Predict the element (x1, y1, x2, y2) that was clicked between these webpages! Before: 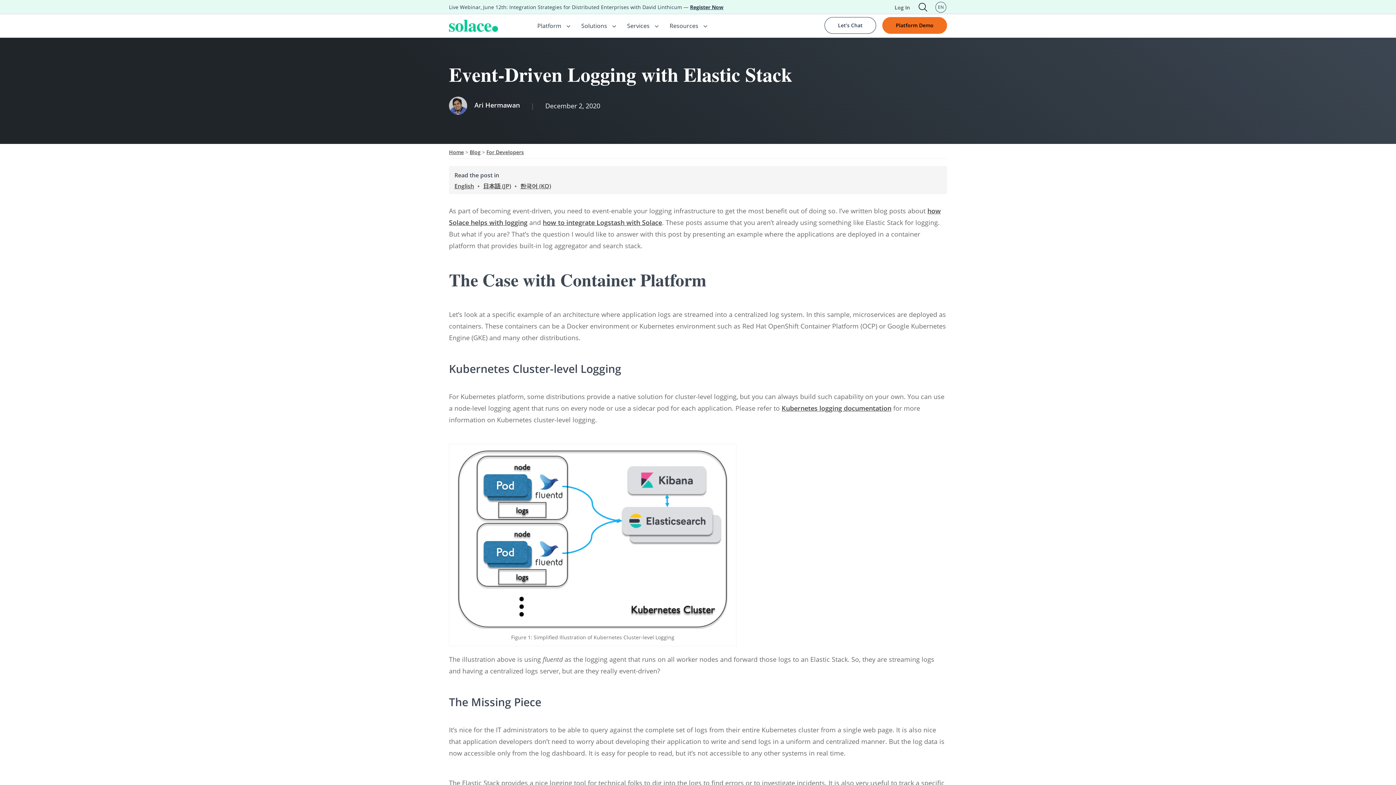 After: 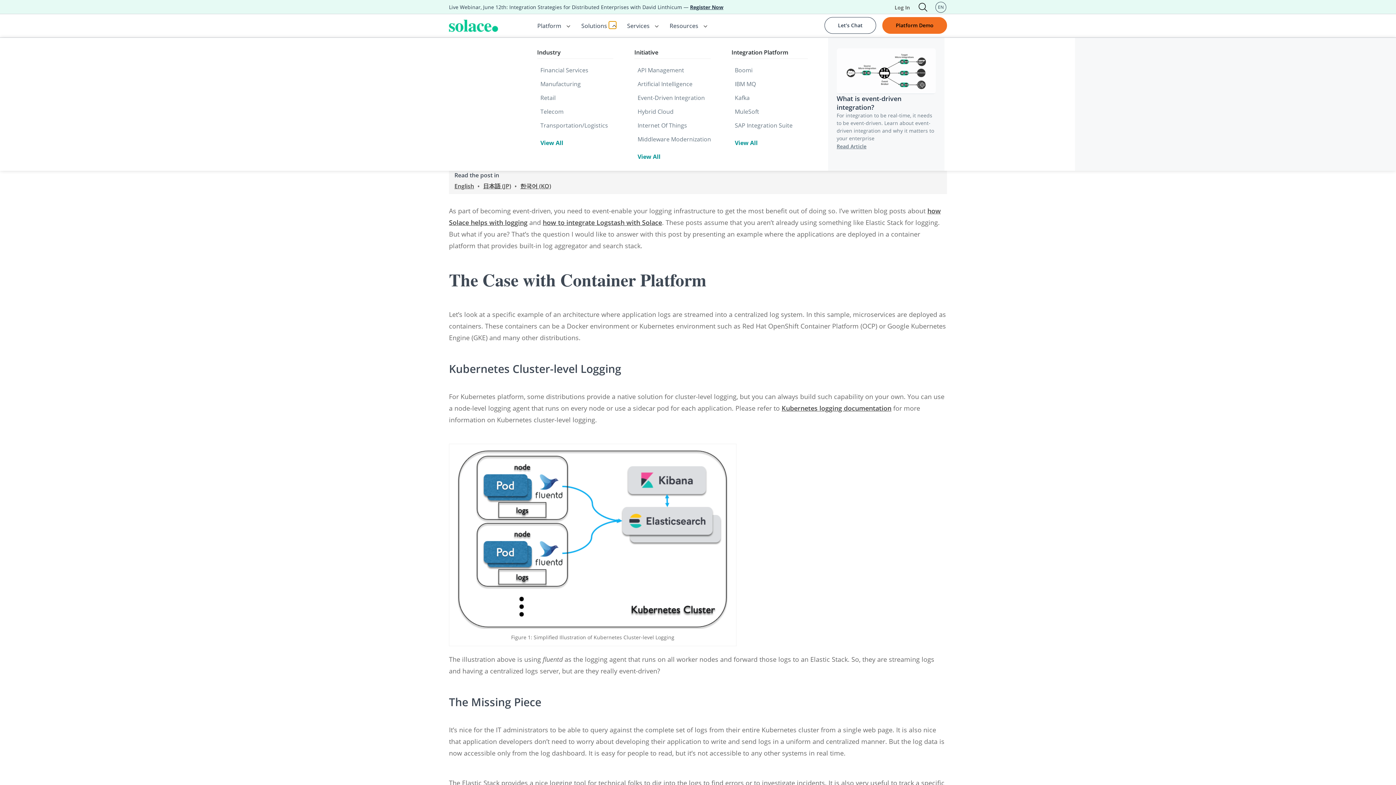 Action: label: Solutions bbox: (609, 21, 616, 28)